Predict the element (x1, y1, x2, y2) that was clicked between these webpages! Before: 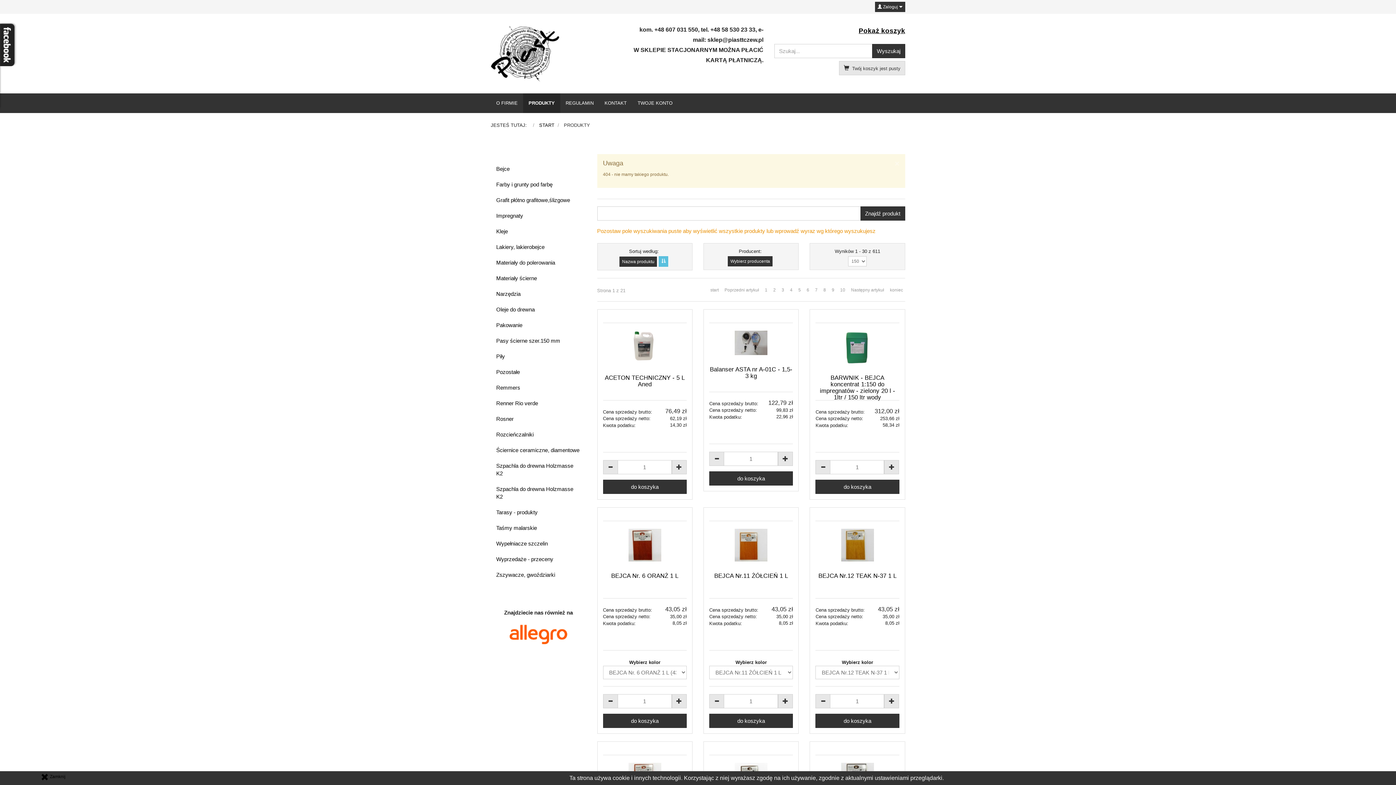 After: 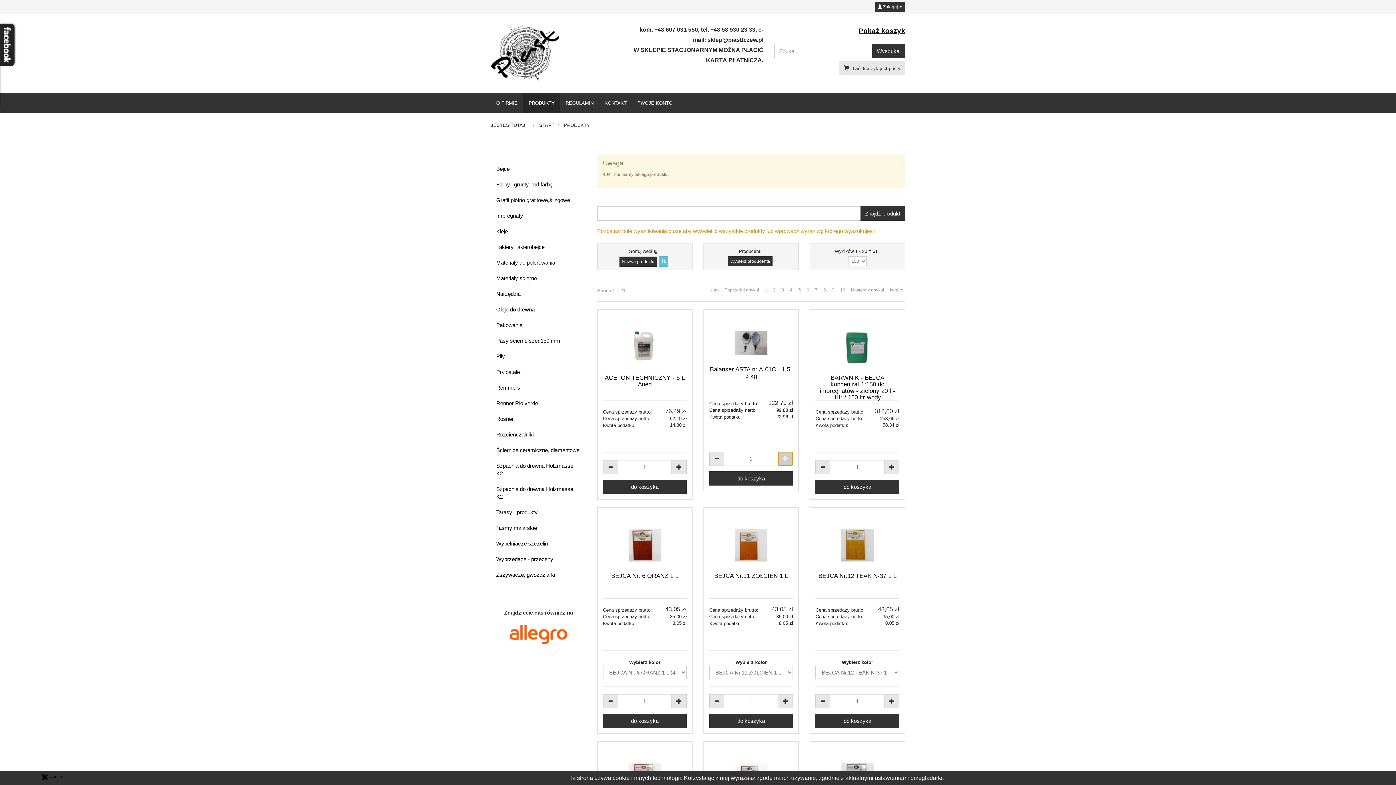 Action: bbox: (778, 452, 793, 466)